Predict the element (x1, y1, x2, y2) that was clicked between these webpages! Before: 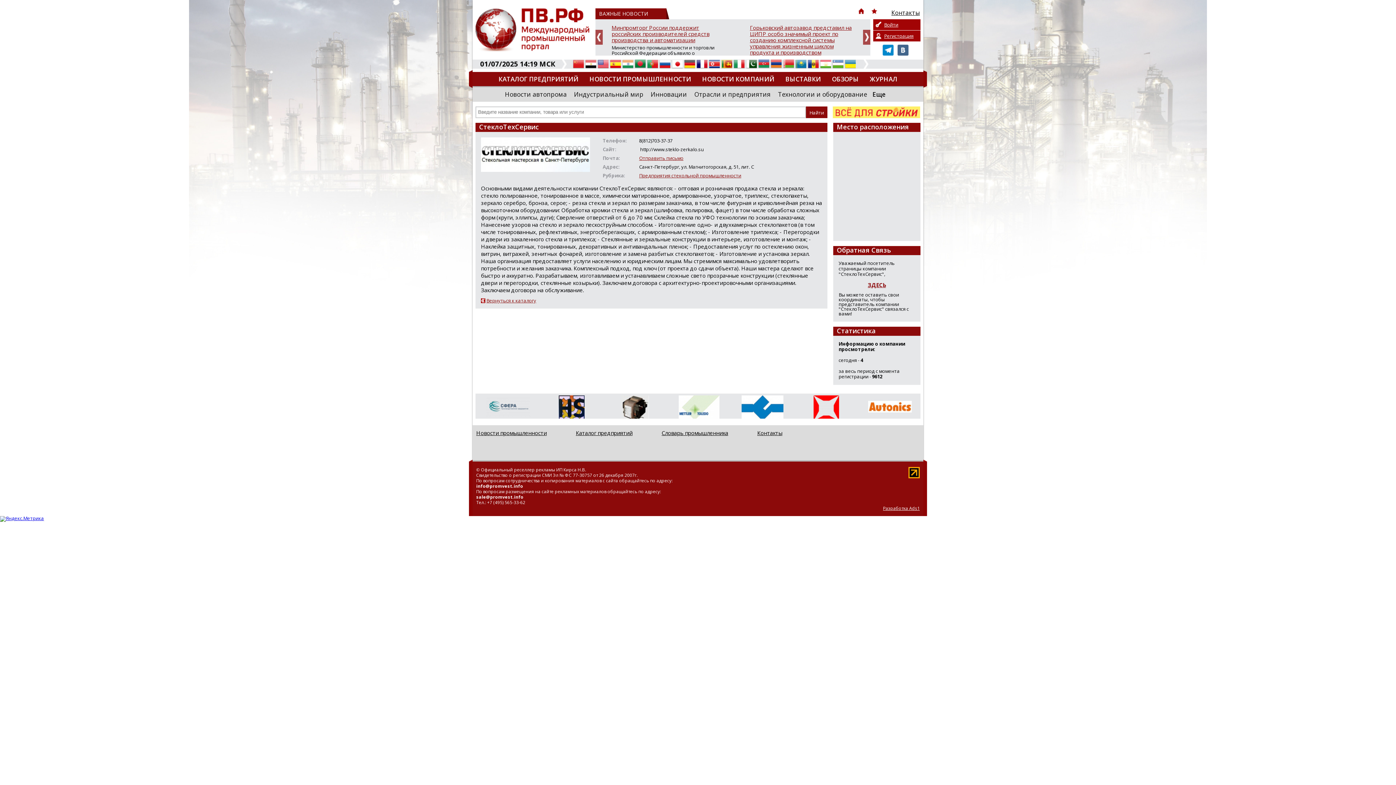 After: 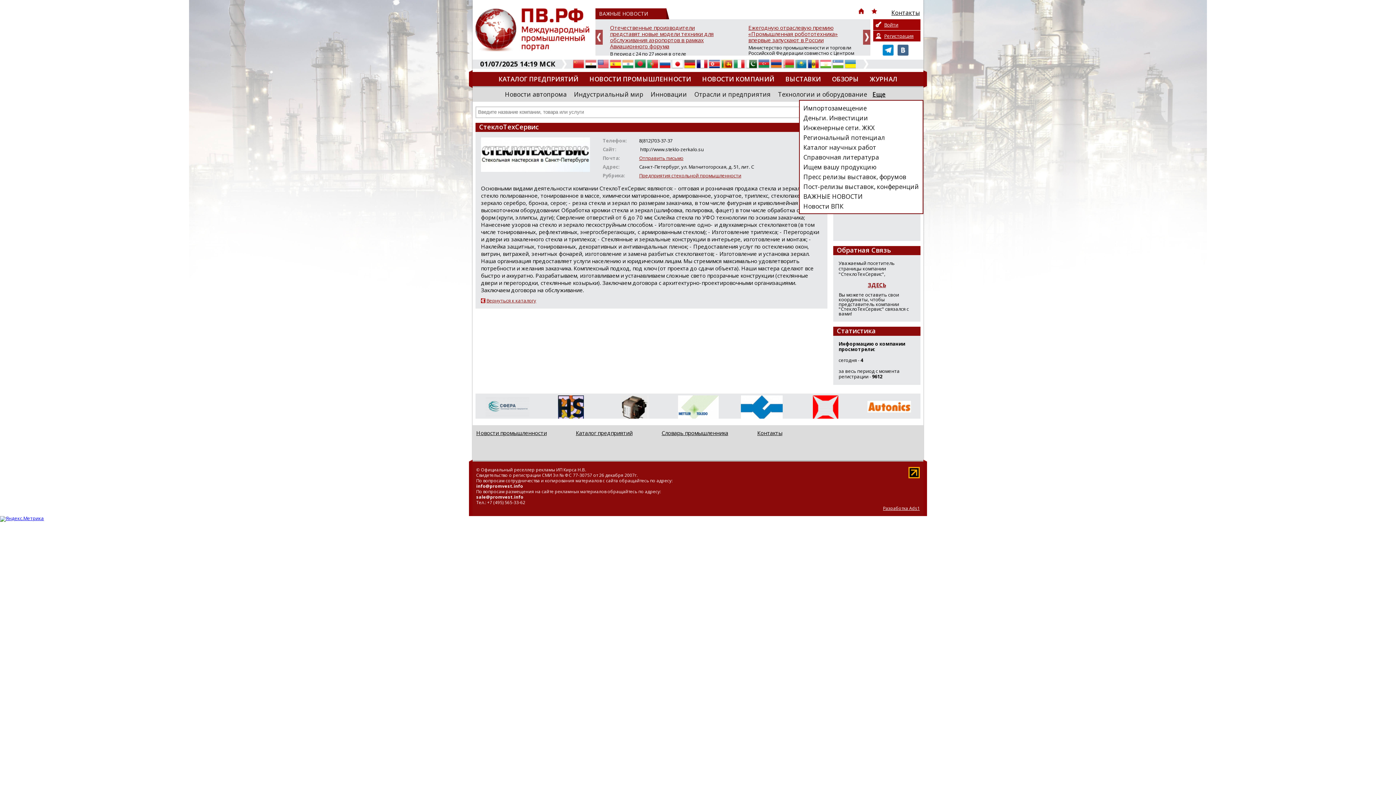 Action: bbox: (872, 90, 885, 98) label: Еще